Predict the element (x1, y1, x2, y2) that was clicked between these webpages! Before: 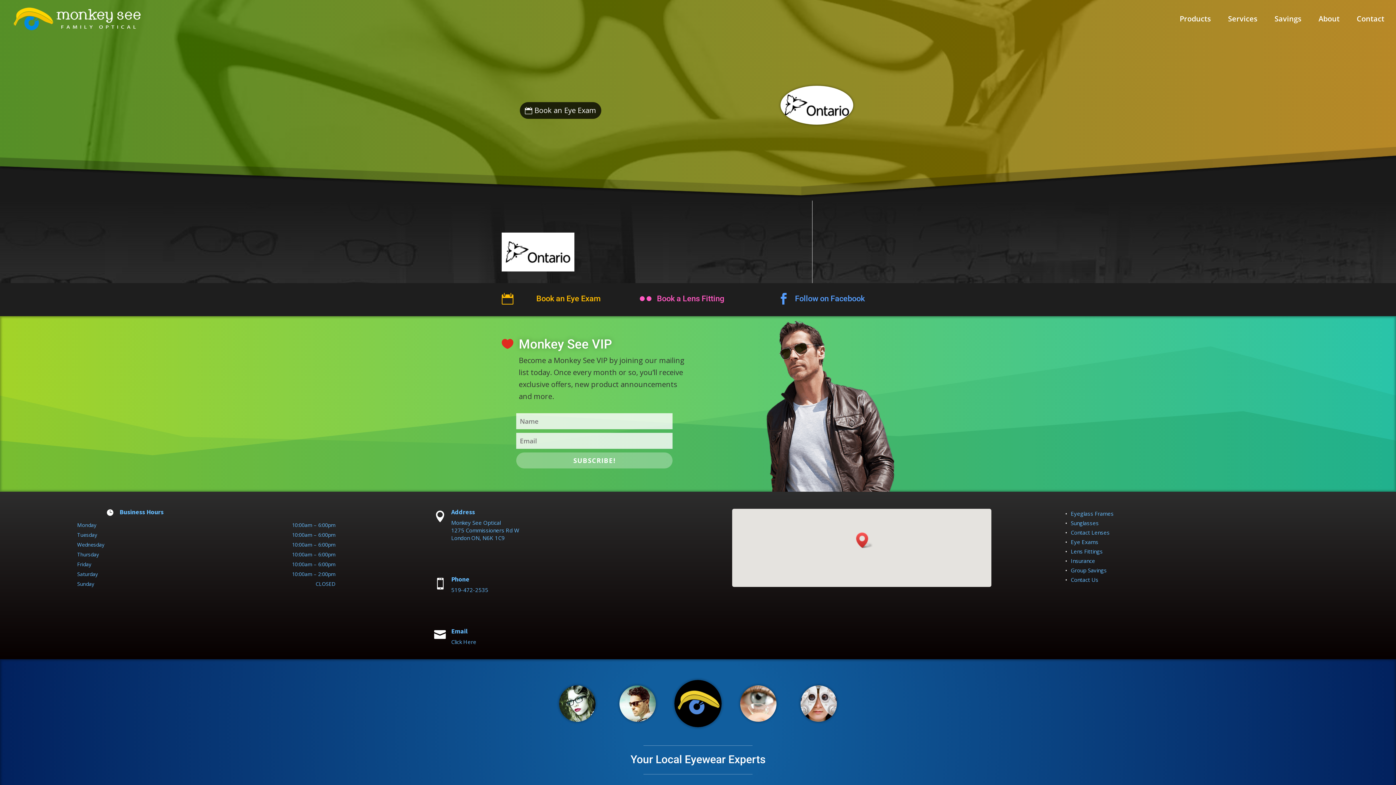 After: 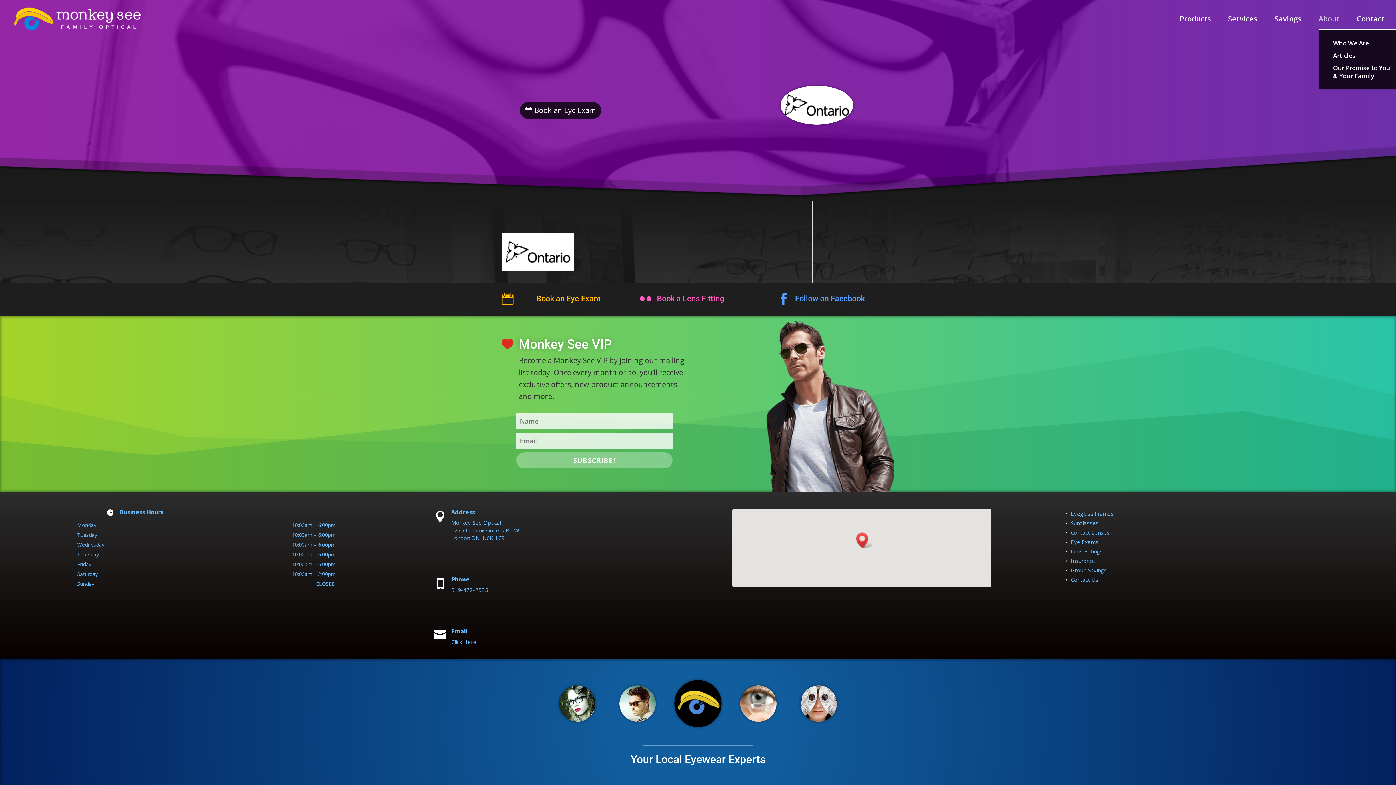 Action: label: About bbox: (1318, 16, 1347, 37)